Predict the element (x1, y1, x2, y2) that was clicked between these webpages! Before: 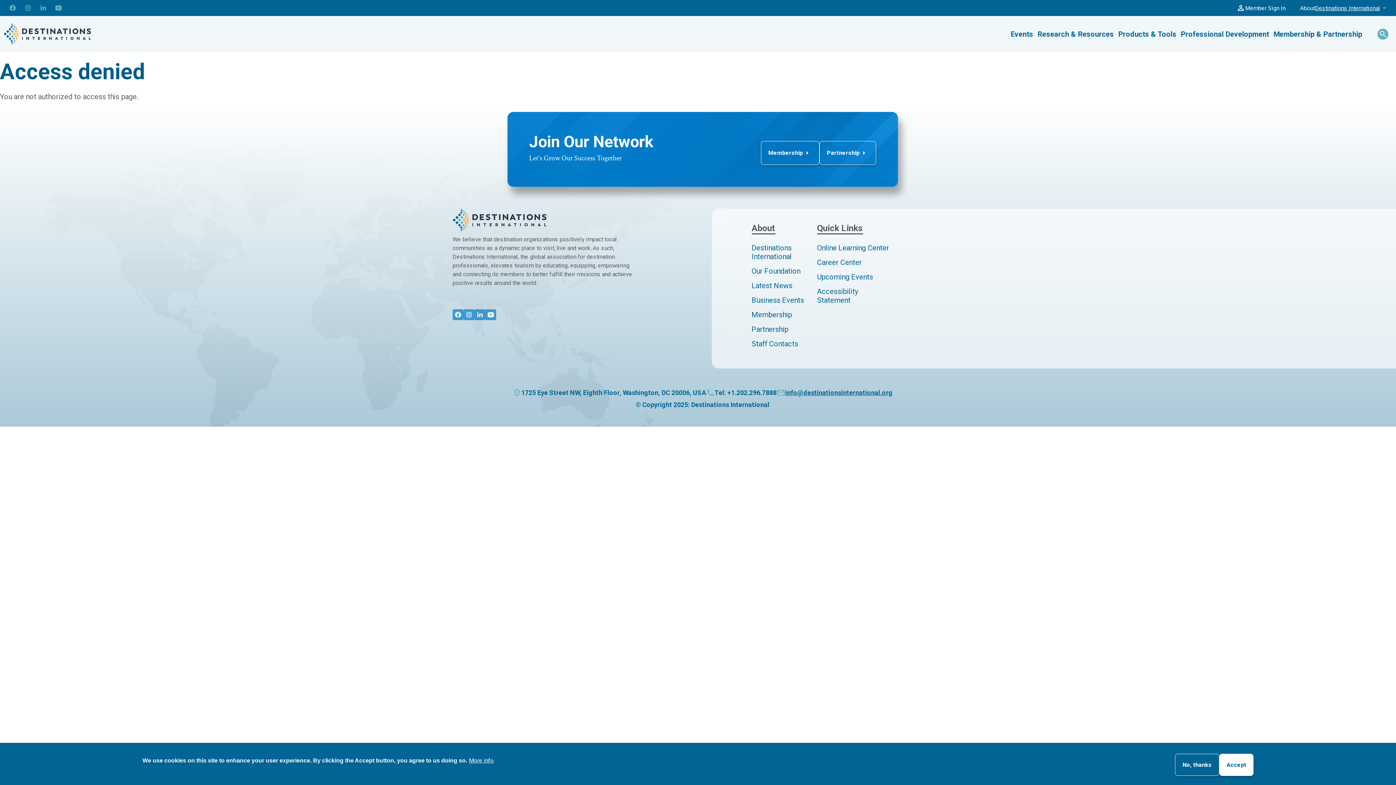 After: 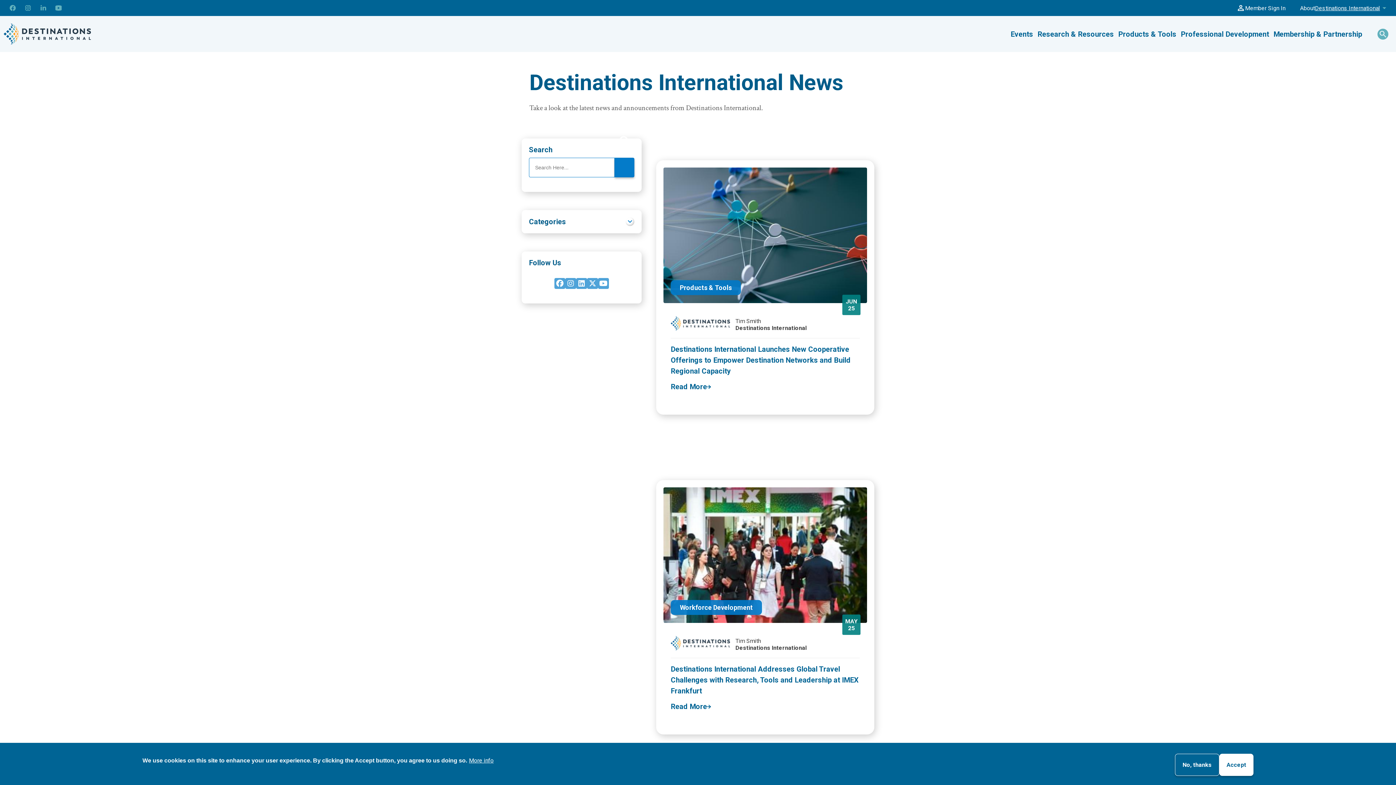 Action: bbox: (751, 281, 792, 290) label: Latest News